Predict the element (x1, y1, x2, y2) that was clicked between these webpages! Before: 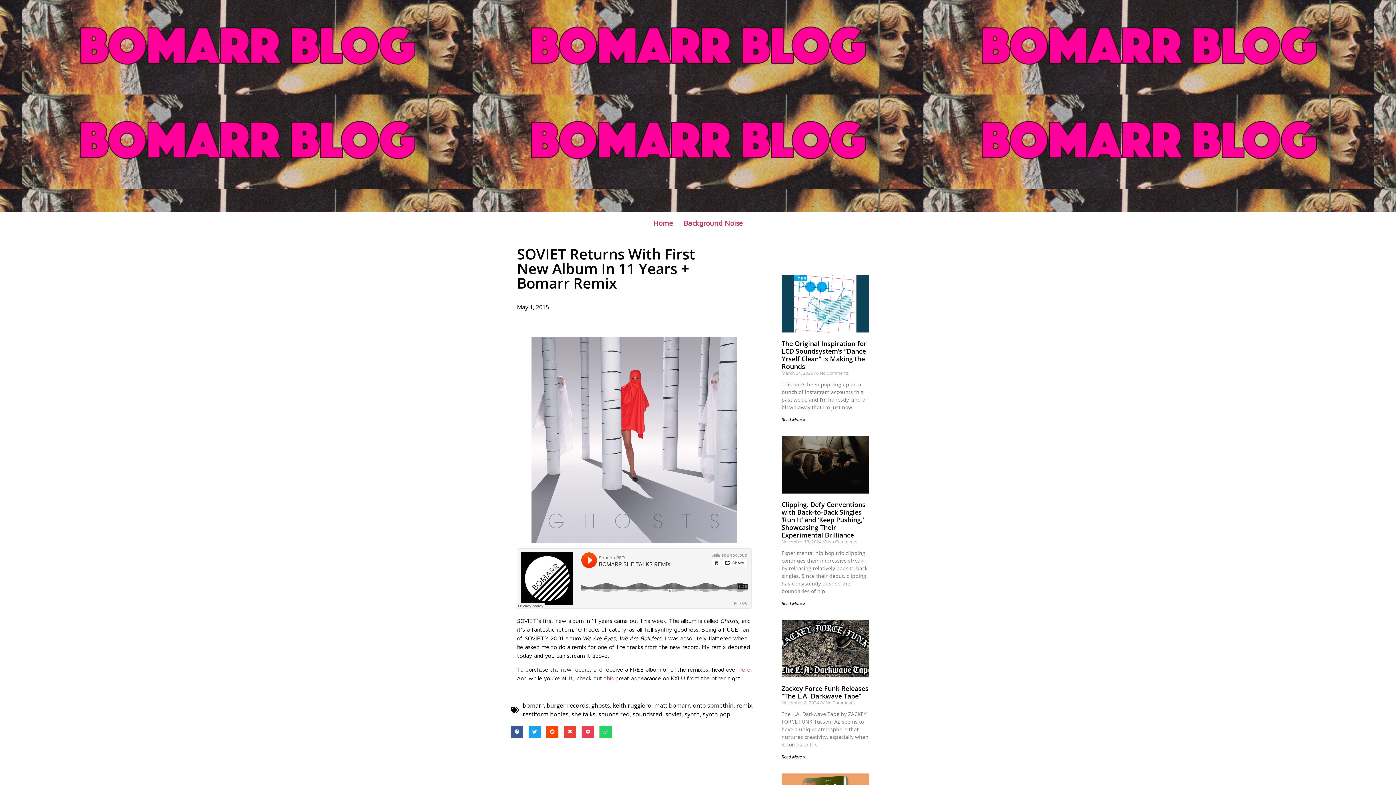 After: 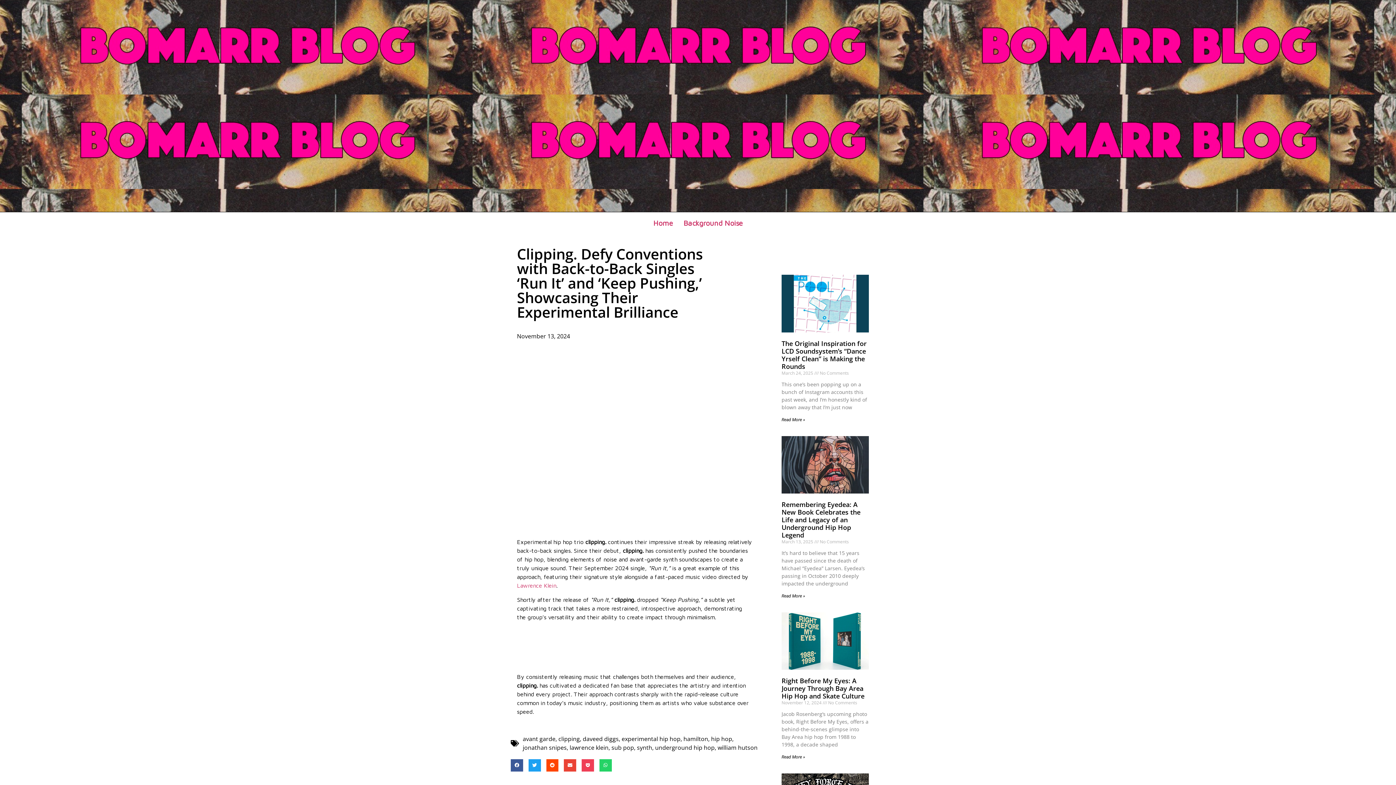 Action: bbox: (781, 436, 869, 493)